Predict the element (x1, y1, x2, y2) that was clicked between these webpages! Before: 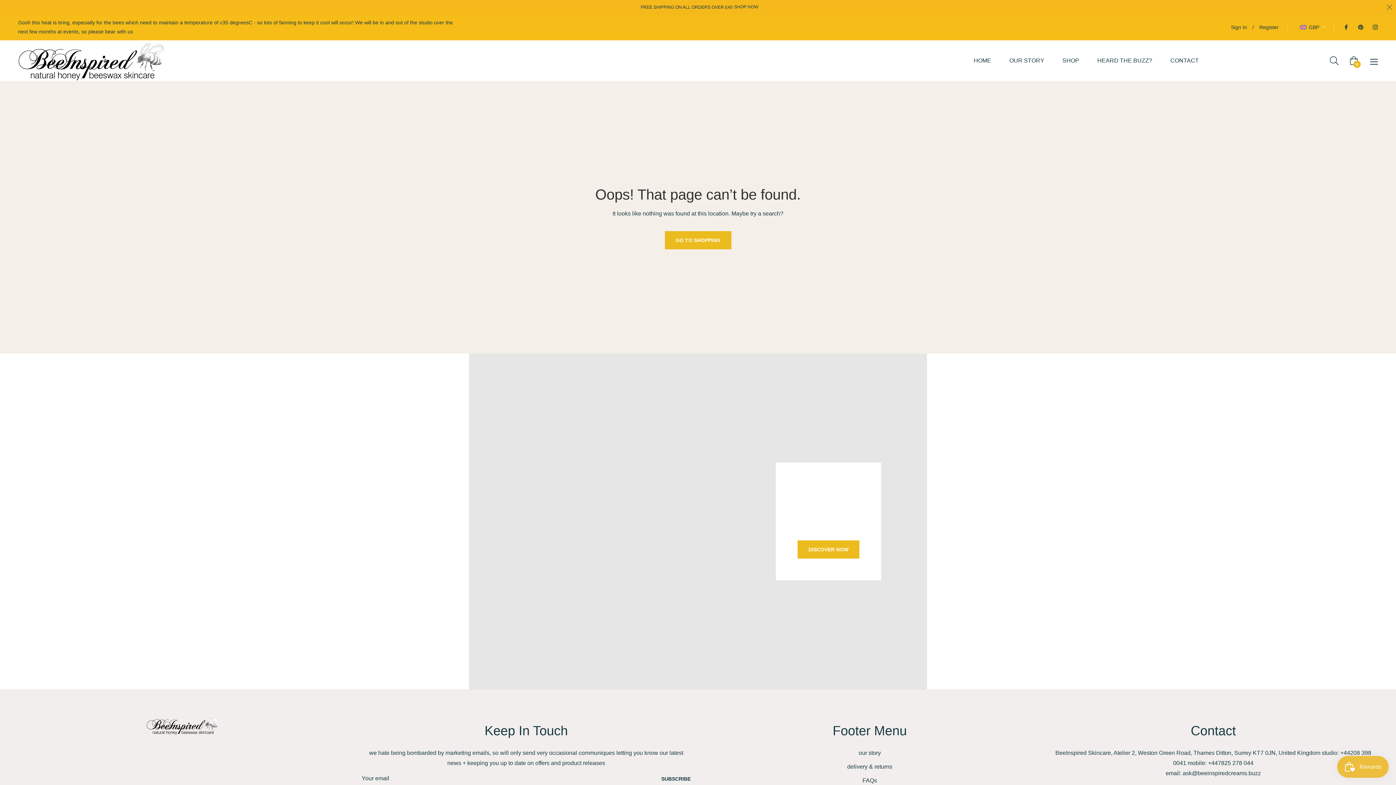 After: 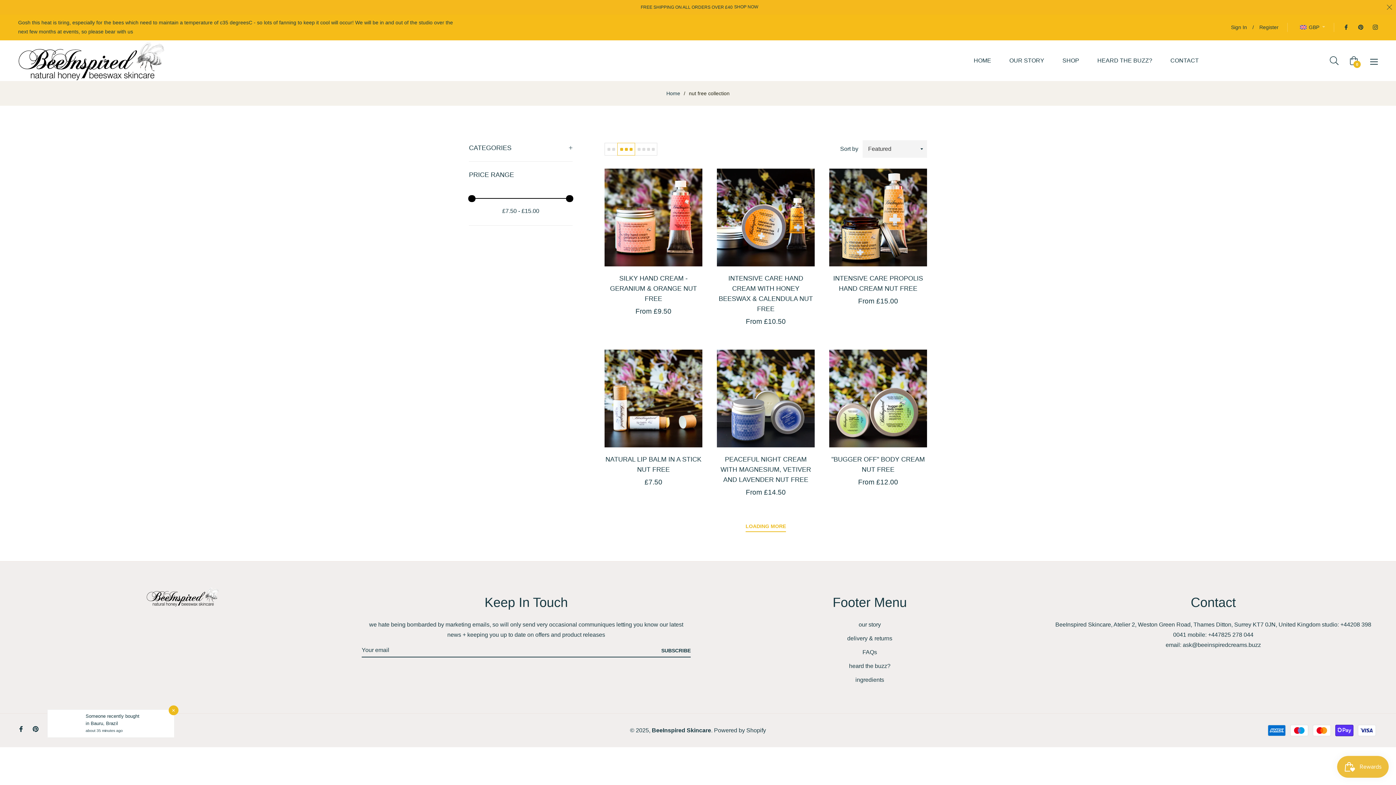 Action: label: GO TO SHOPPING bbox: (664, 231, 731, 249)